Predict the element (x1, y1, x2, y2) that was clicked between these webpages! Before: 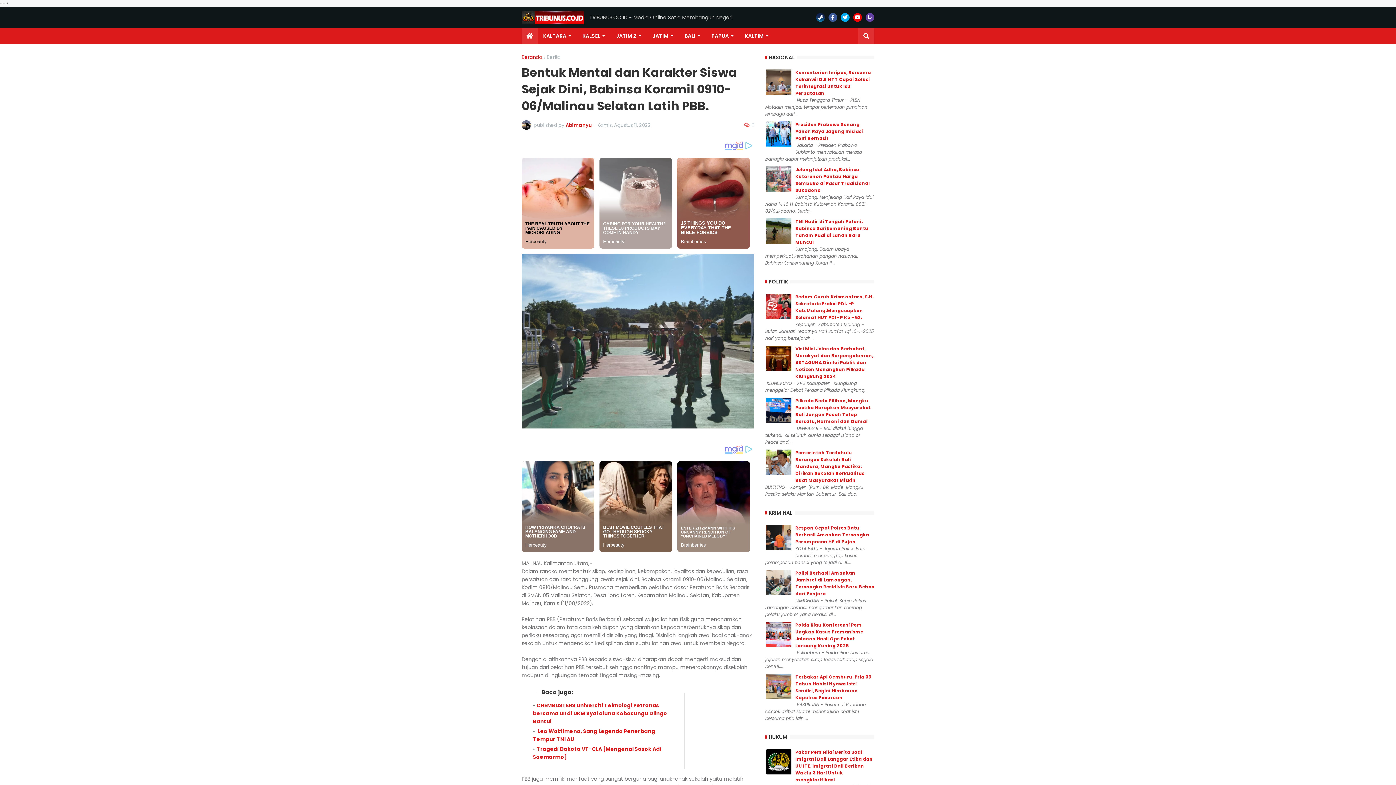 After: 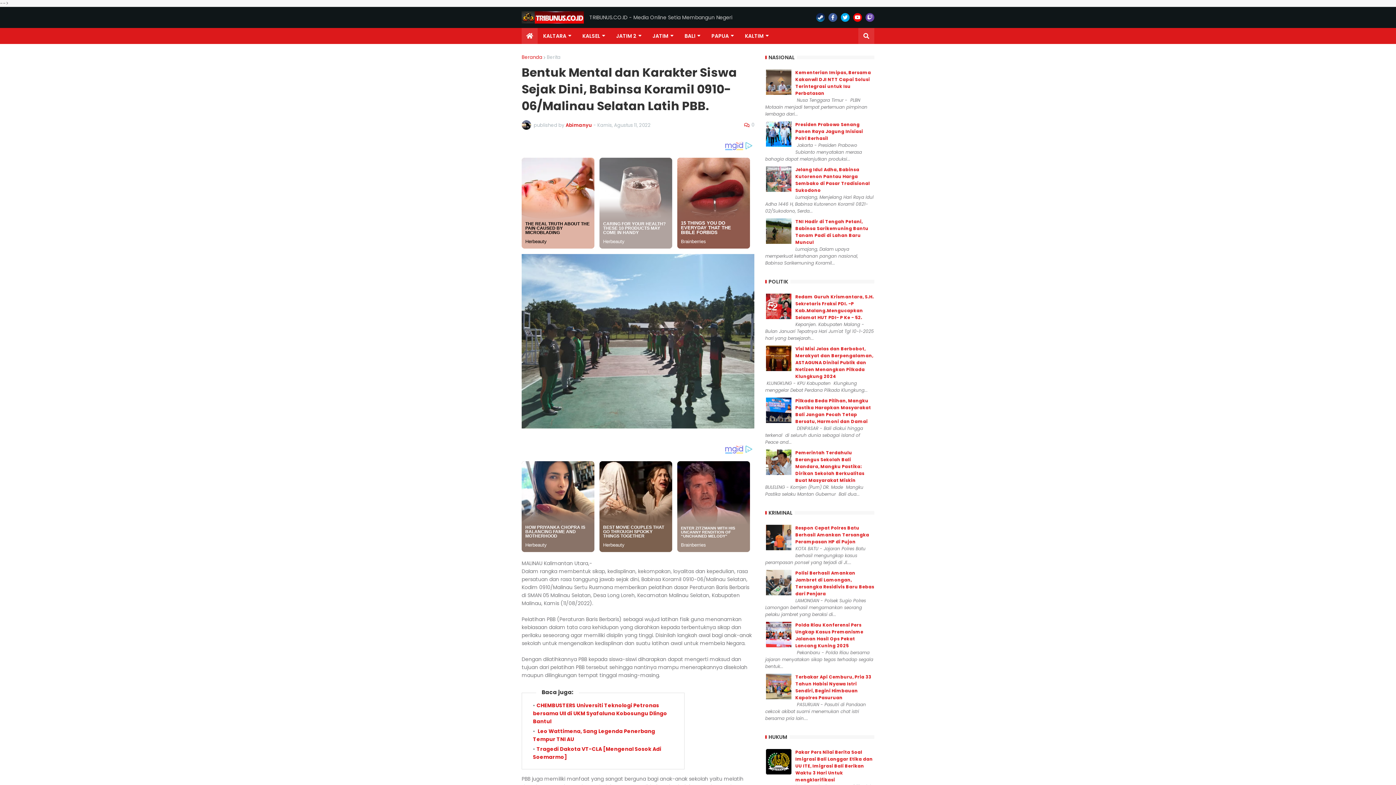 Action: bbox: (816, 13, 825, 21)